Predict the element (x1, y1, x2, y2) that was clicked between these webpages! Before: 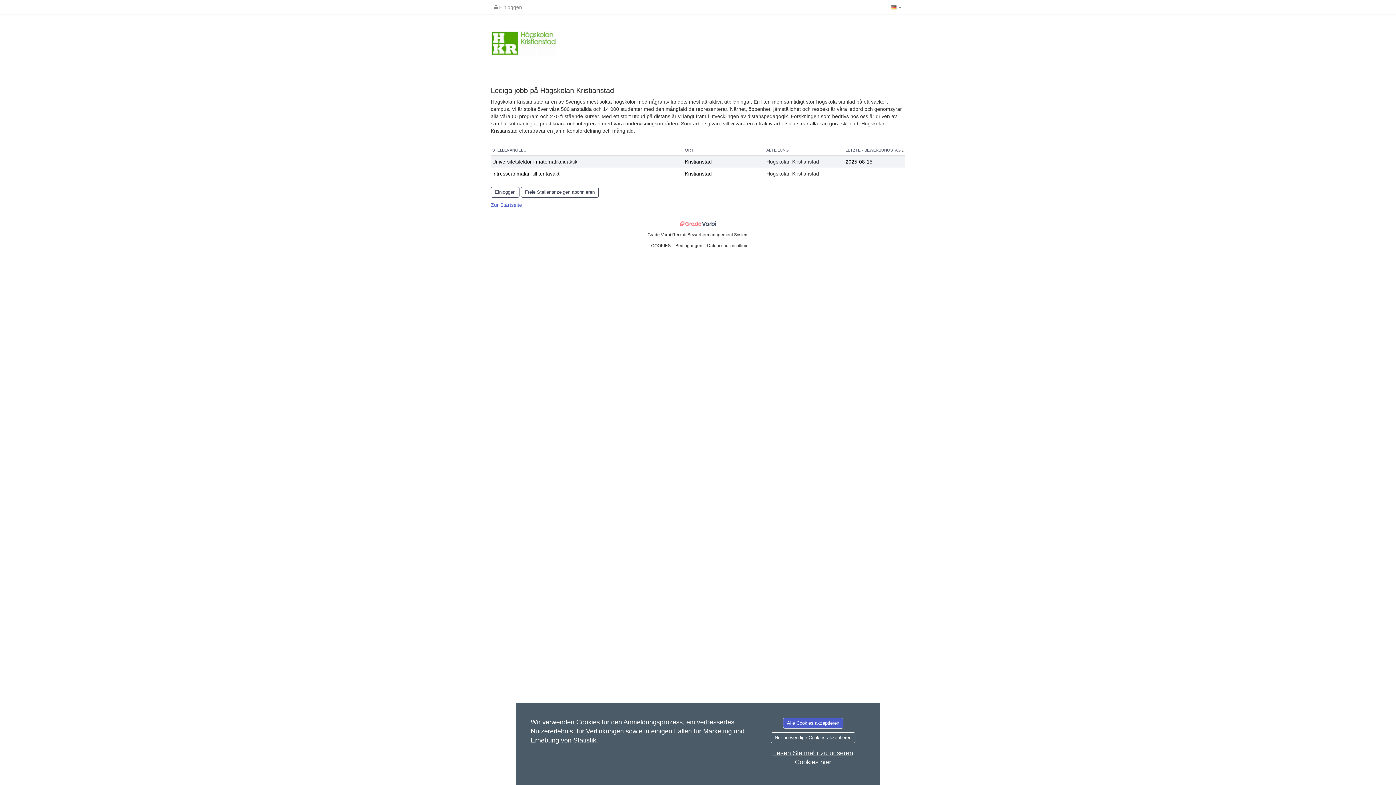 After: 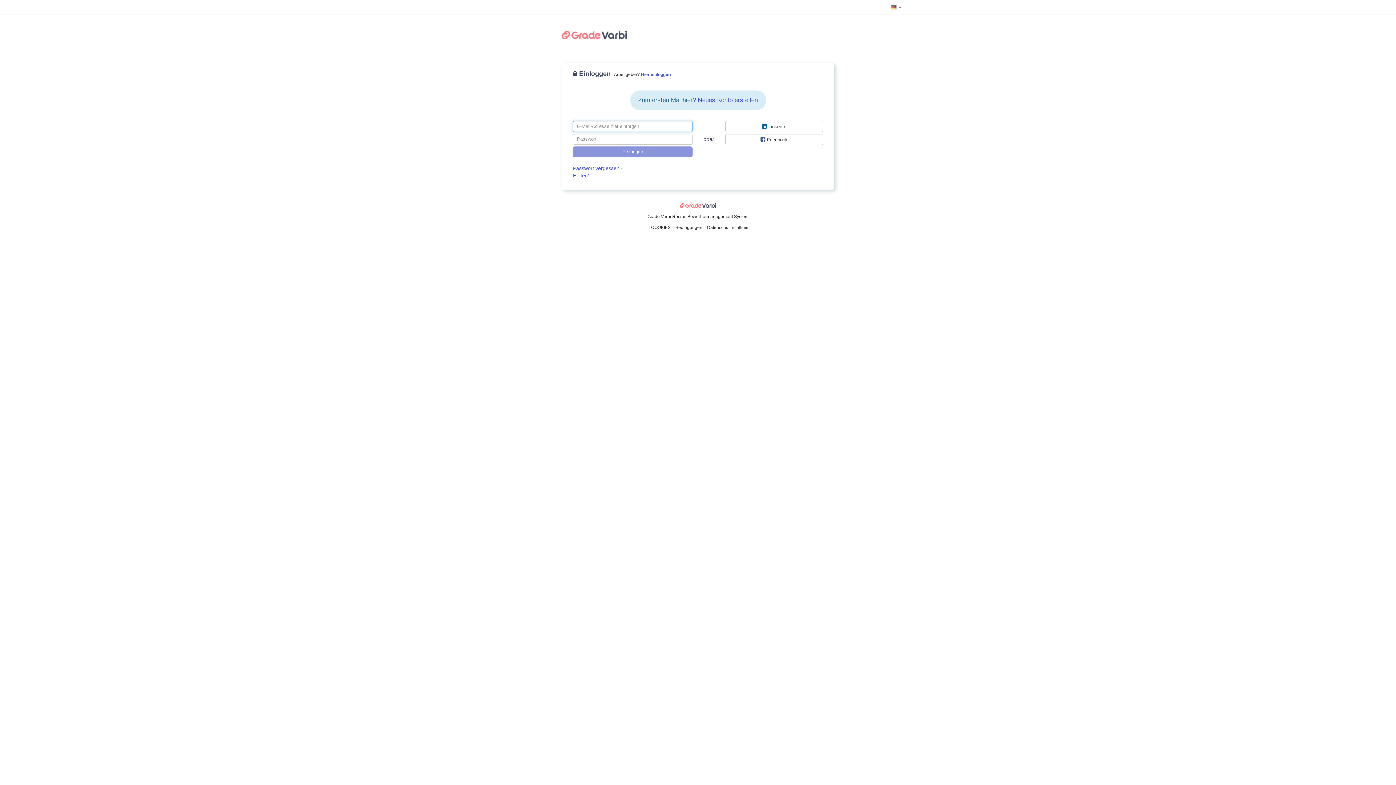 Action: bbox: (490, 0, 525, 14) label:  Einloggen